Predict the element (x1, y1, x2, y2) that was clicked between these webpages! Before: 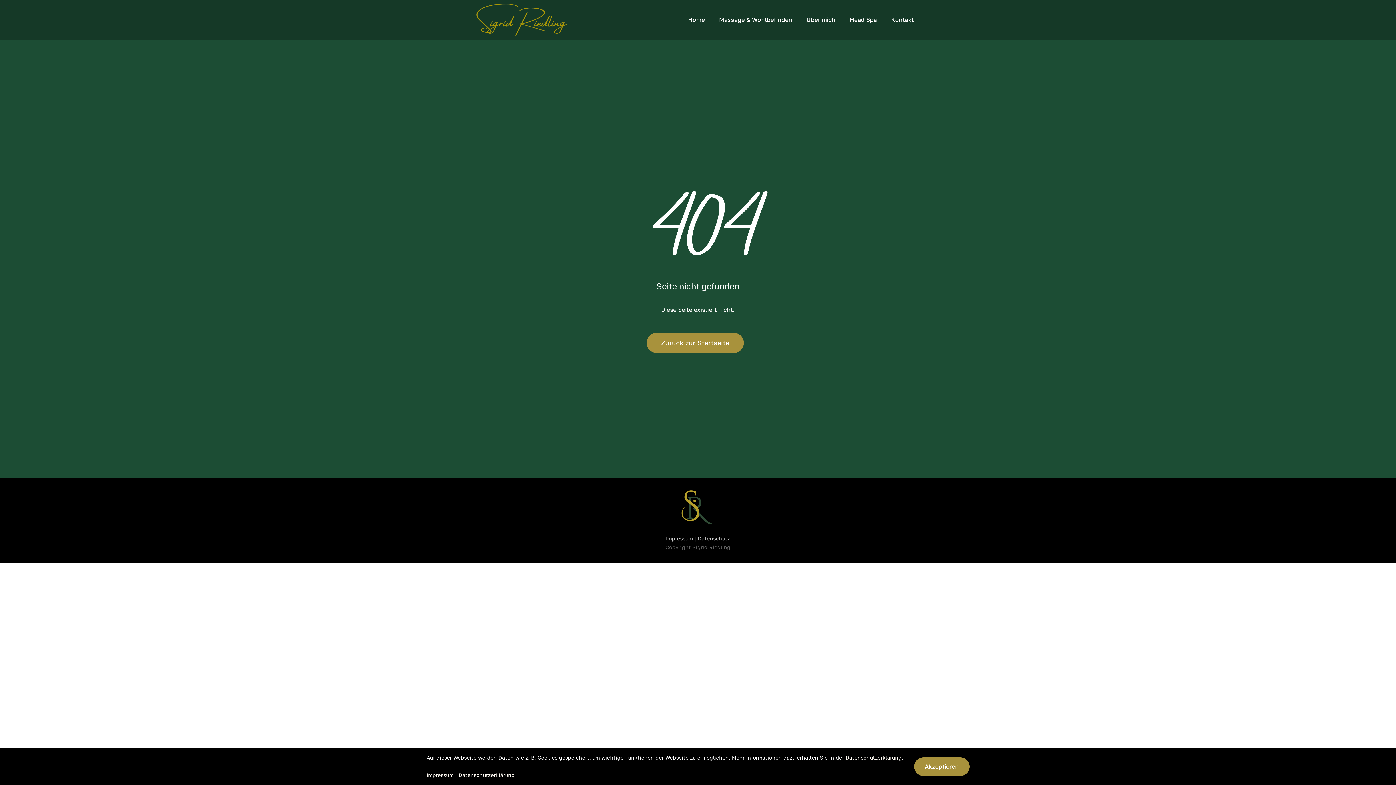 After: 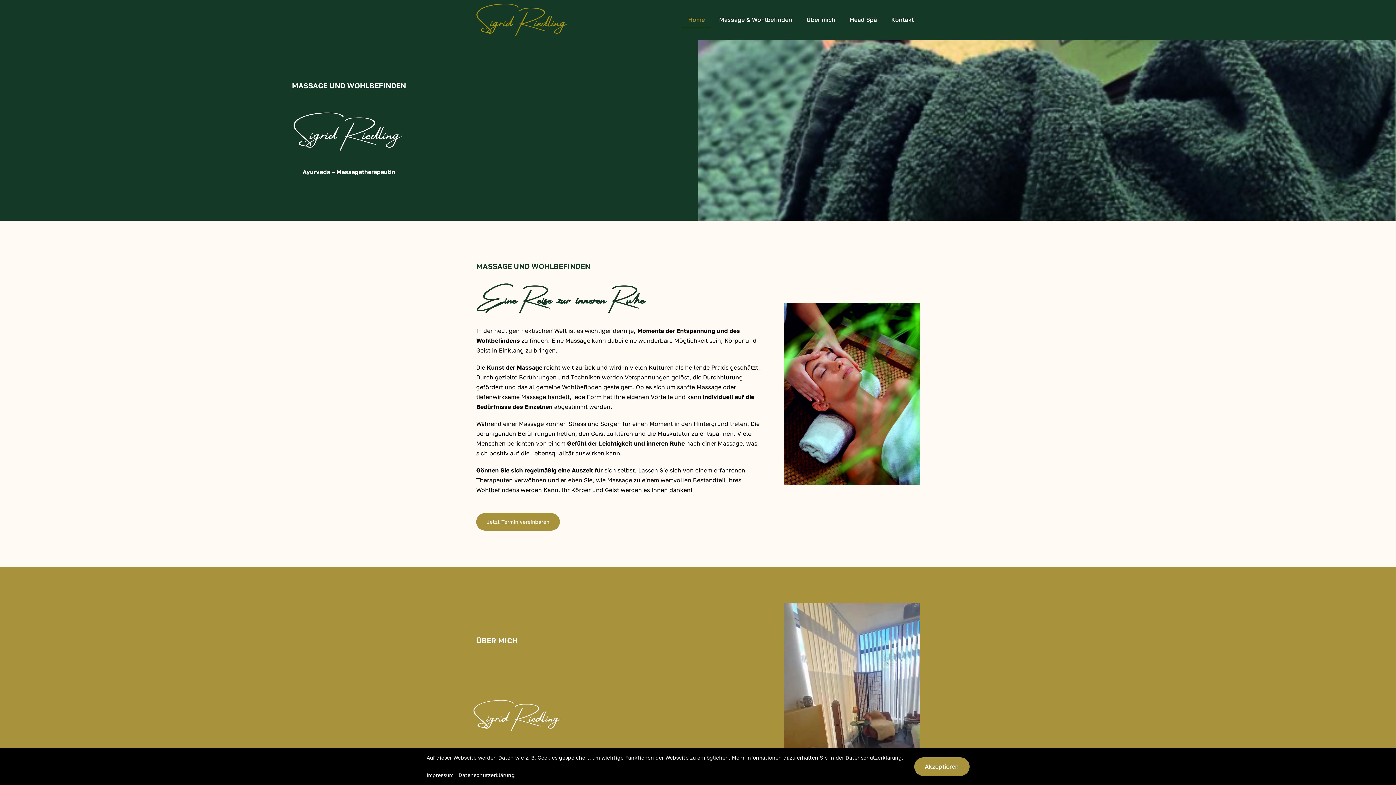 Action: label: Home bbox: (682, 12, 710, 28)